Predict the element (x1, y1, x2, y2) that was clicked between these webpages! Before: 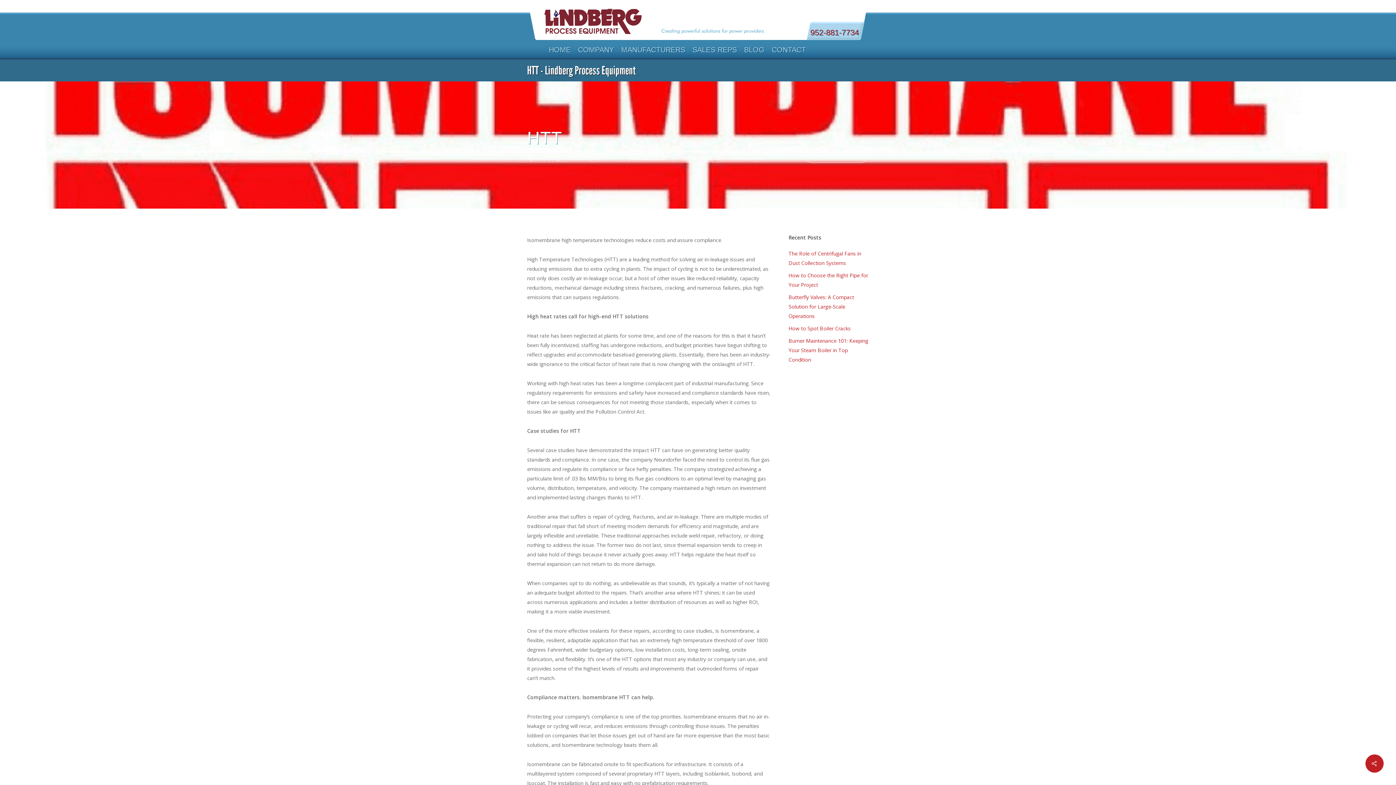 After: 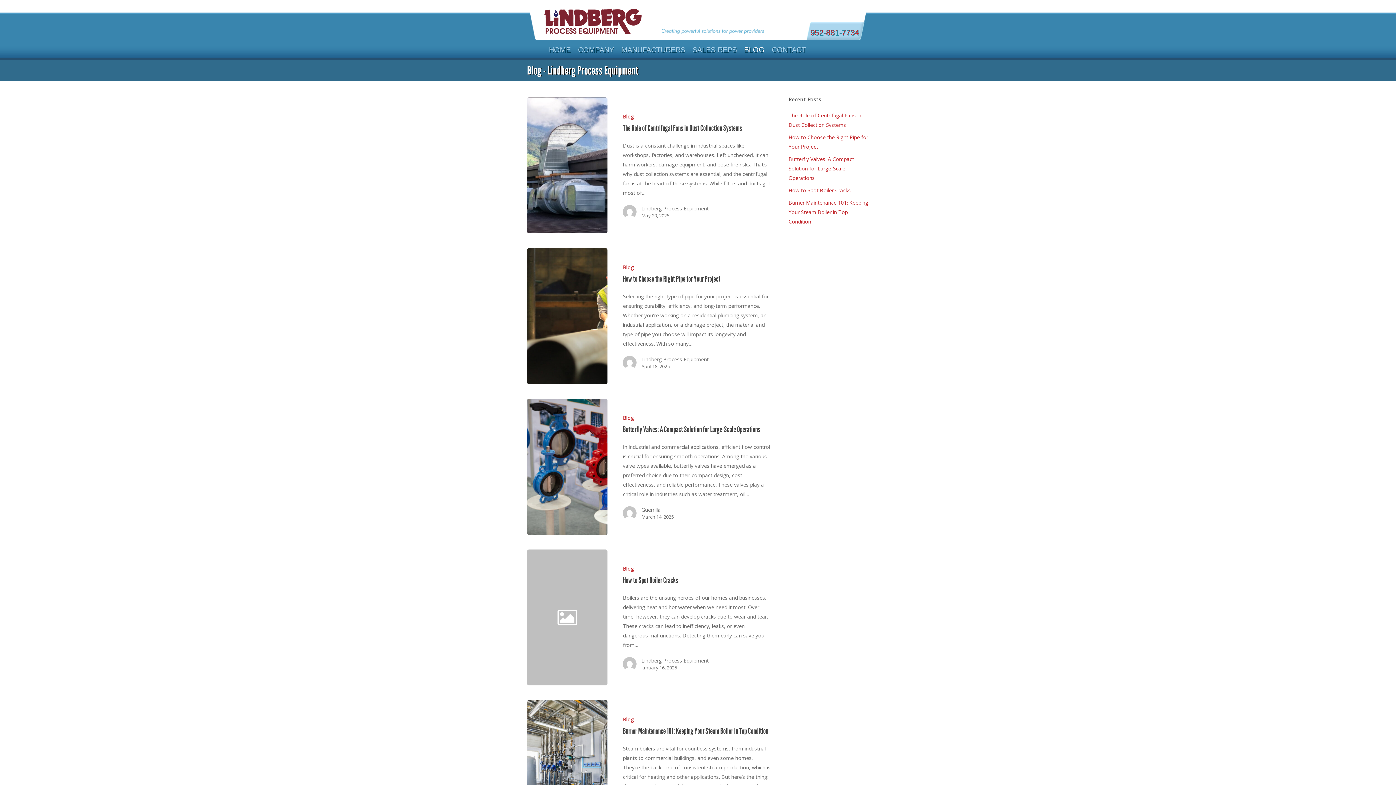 Action: label: BLOG bbox: (740, 40, 768, 59)